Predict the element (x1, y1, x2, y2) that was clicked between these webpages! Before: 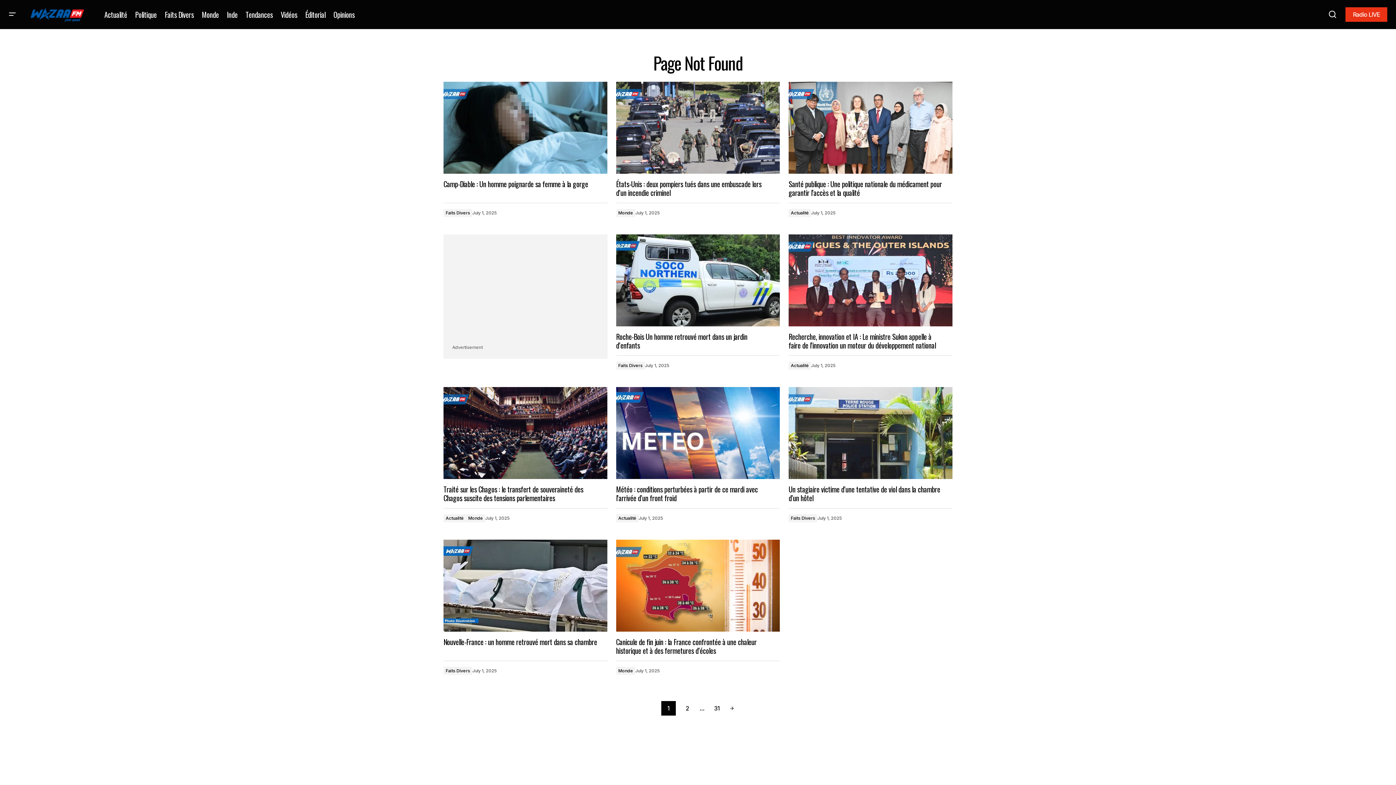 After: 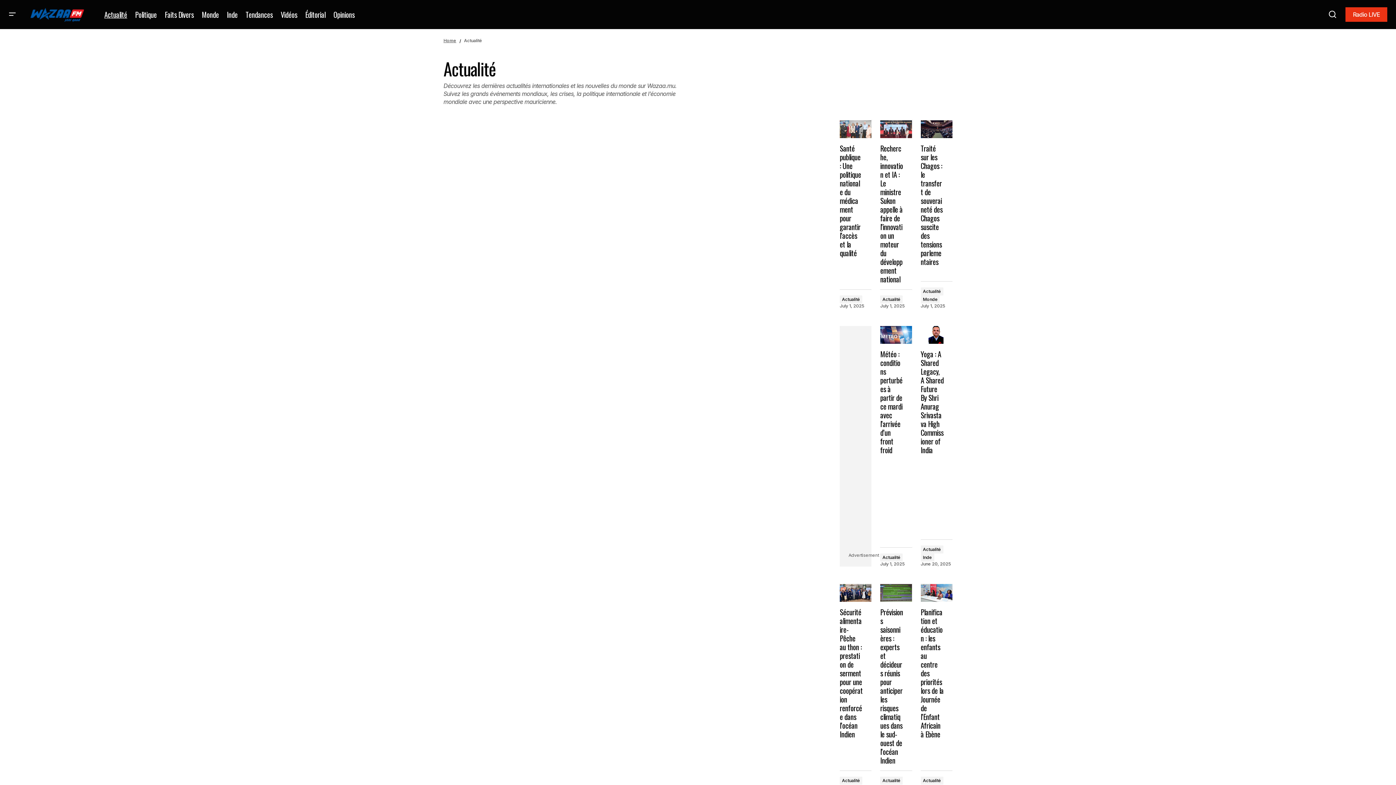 Action: label: Actualité bbox: (788, 209, 811, 217)